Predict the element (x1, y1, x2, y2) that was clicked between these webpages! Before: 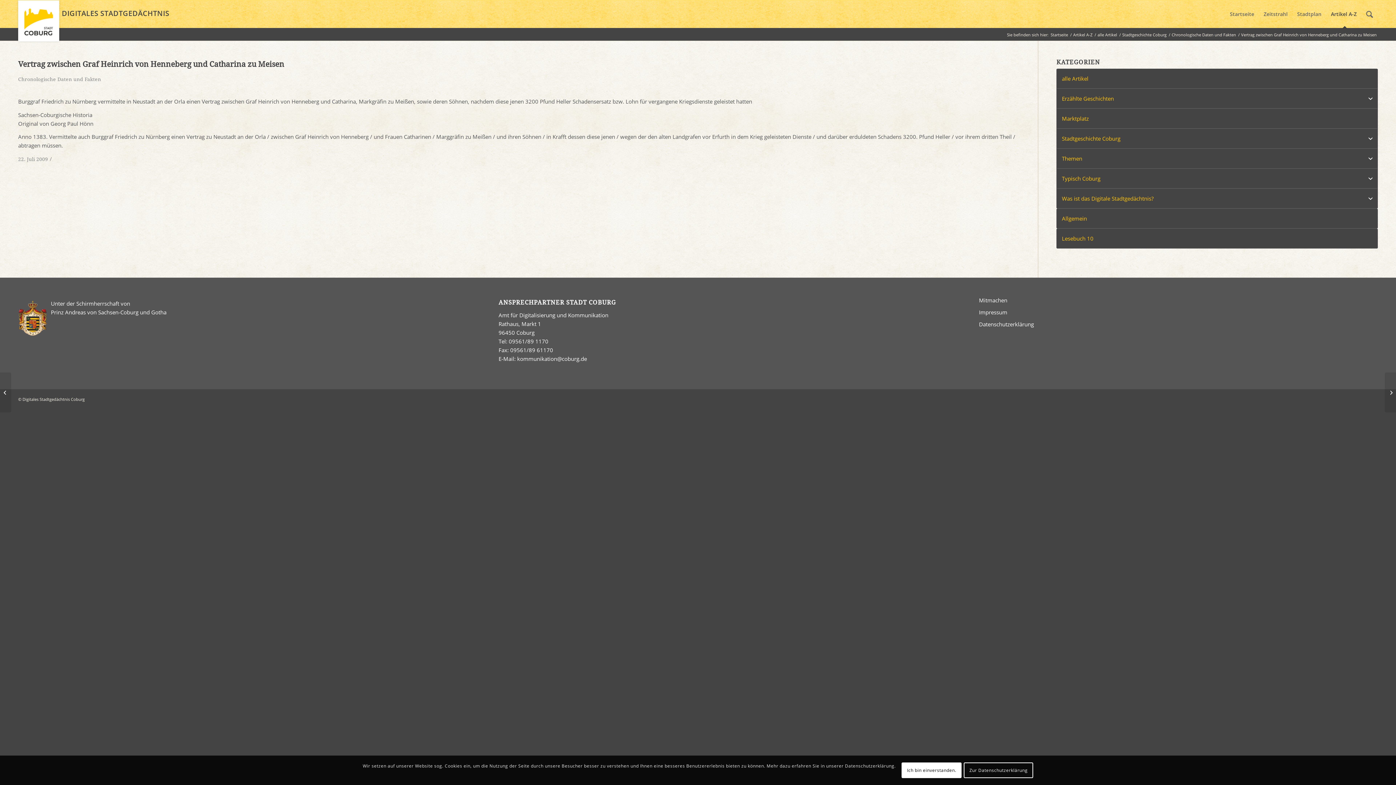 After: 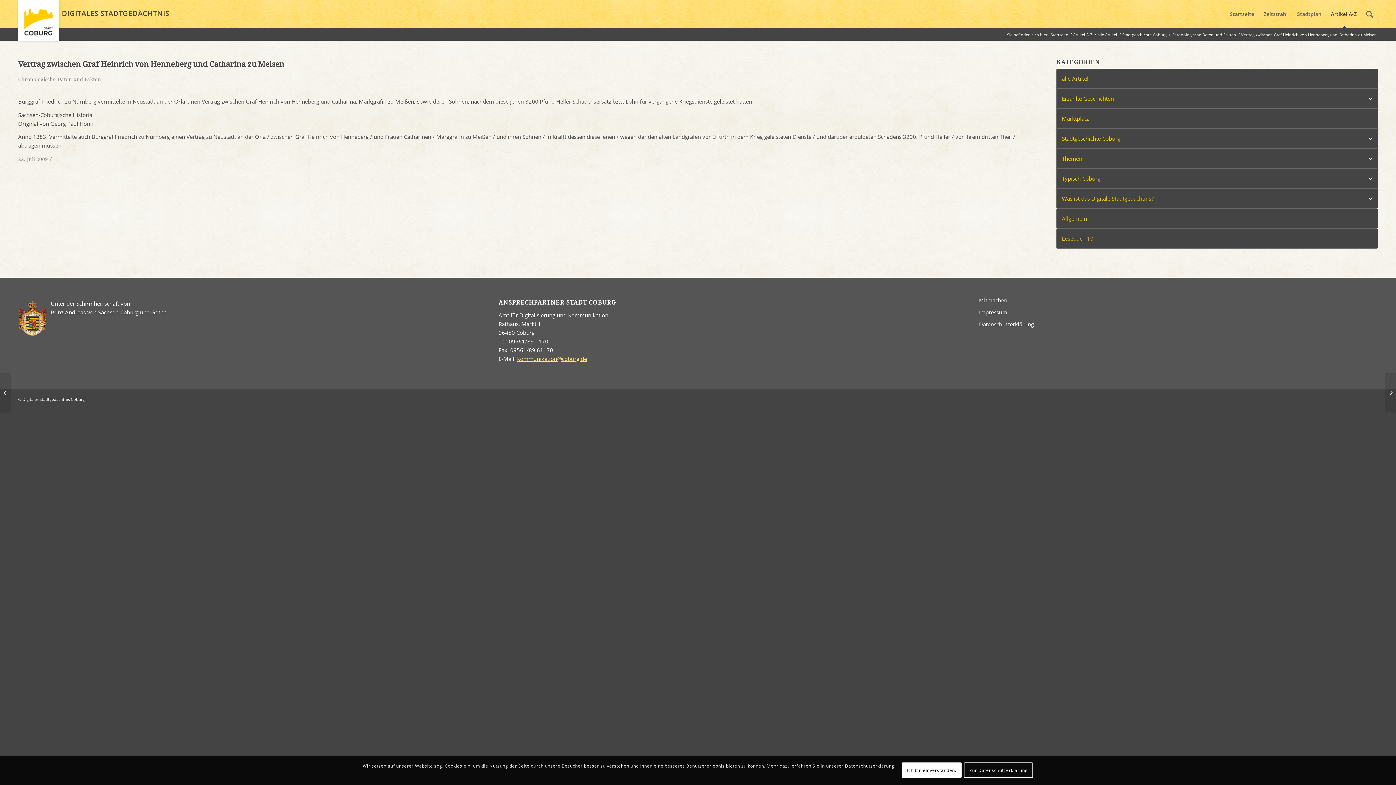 Action: label: kommunikation@coburg.de bbox: (517, 355, 587, 362)